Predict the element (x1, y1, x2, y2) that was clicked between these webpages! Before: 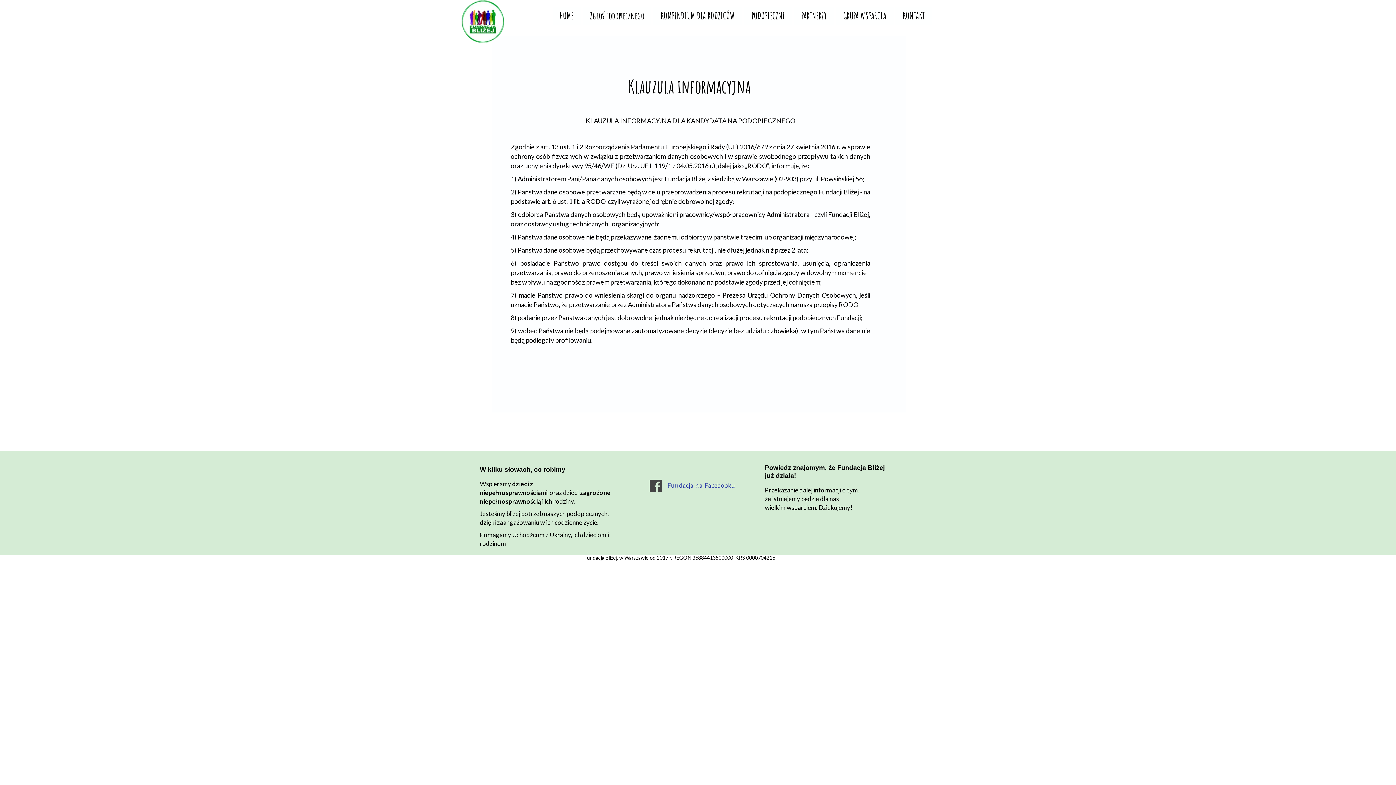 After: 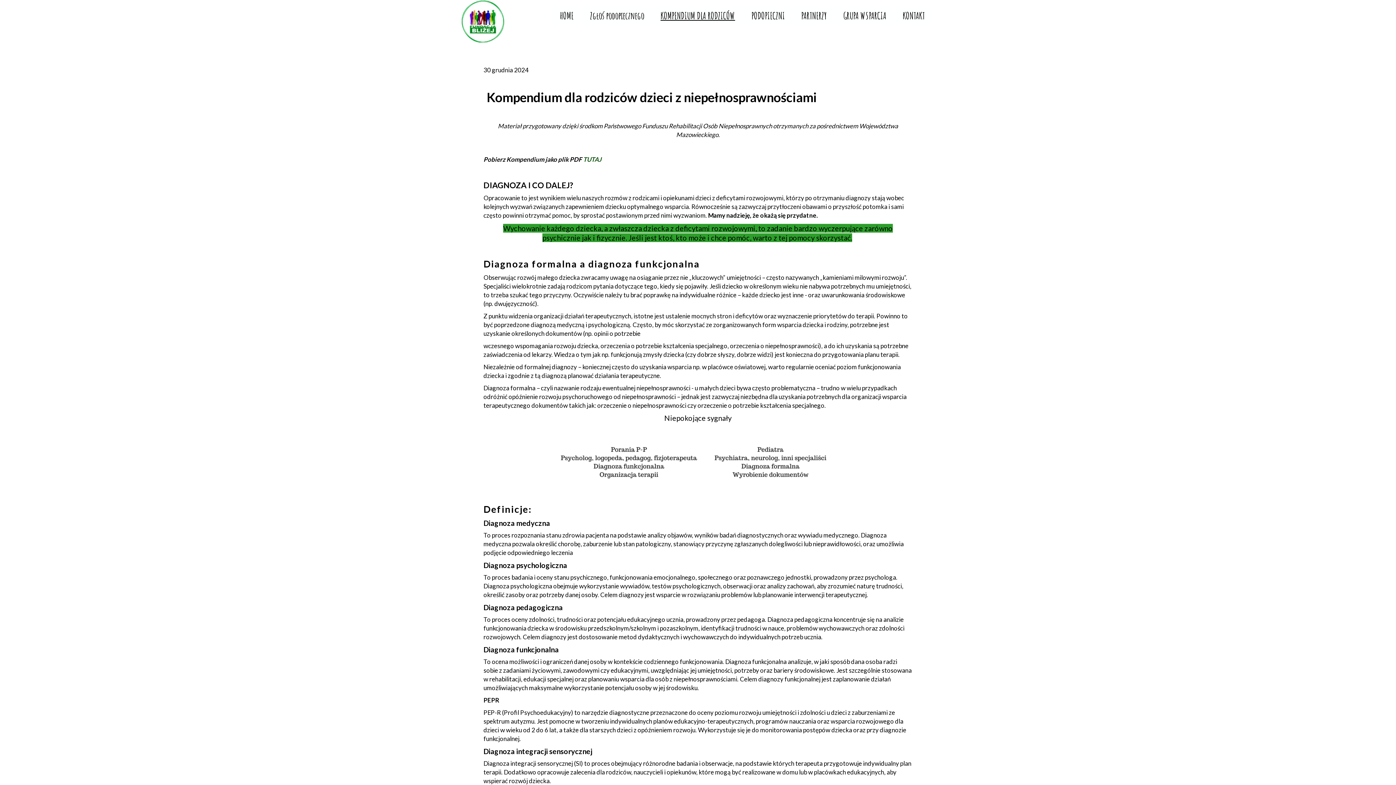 Action: bbox: (653, 6, 742, 25) label: KOMPENDIUM DLA RODZICÓW